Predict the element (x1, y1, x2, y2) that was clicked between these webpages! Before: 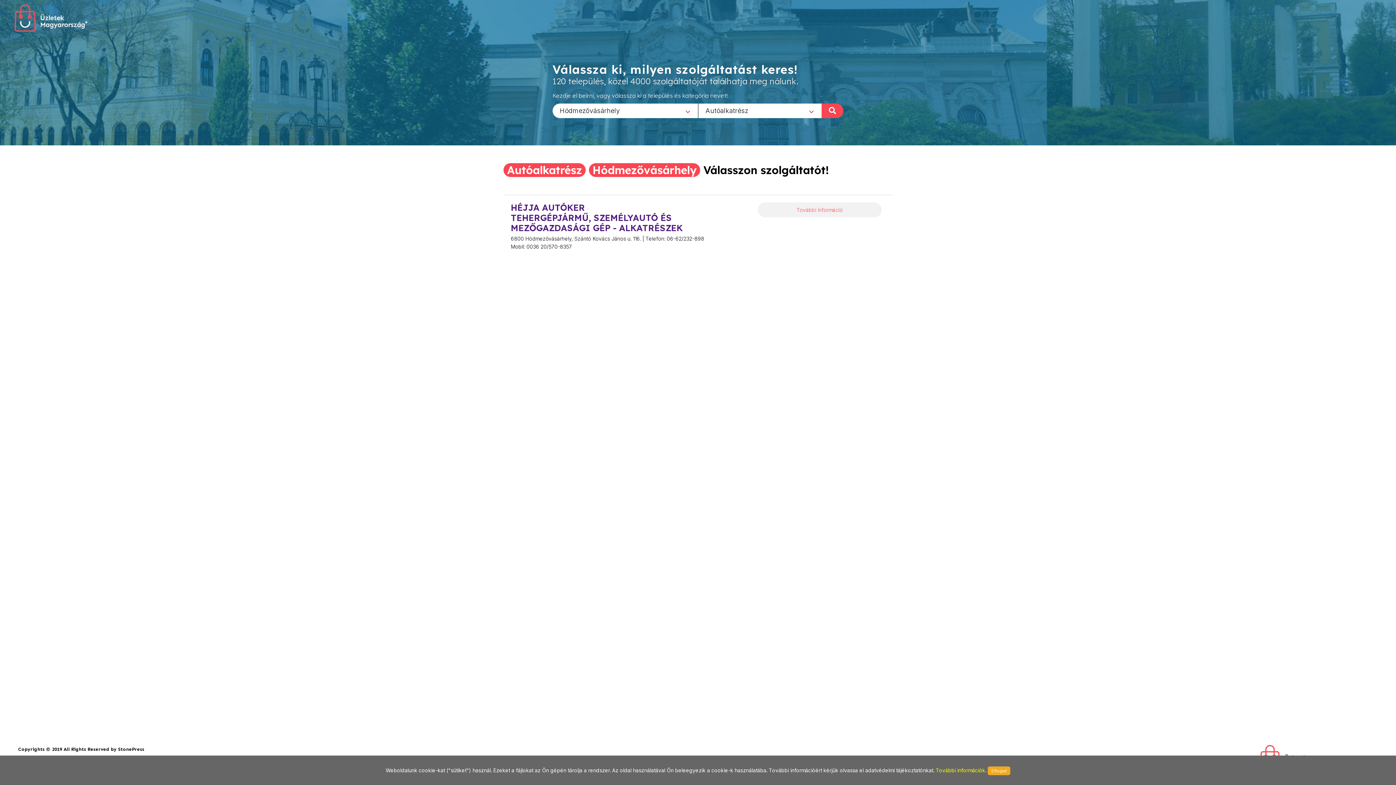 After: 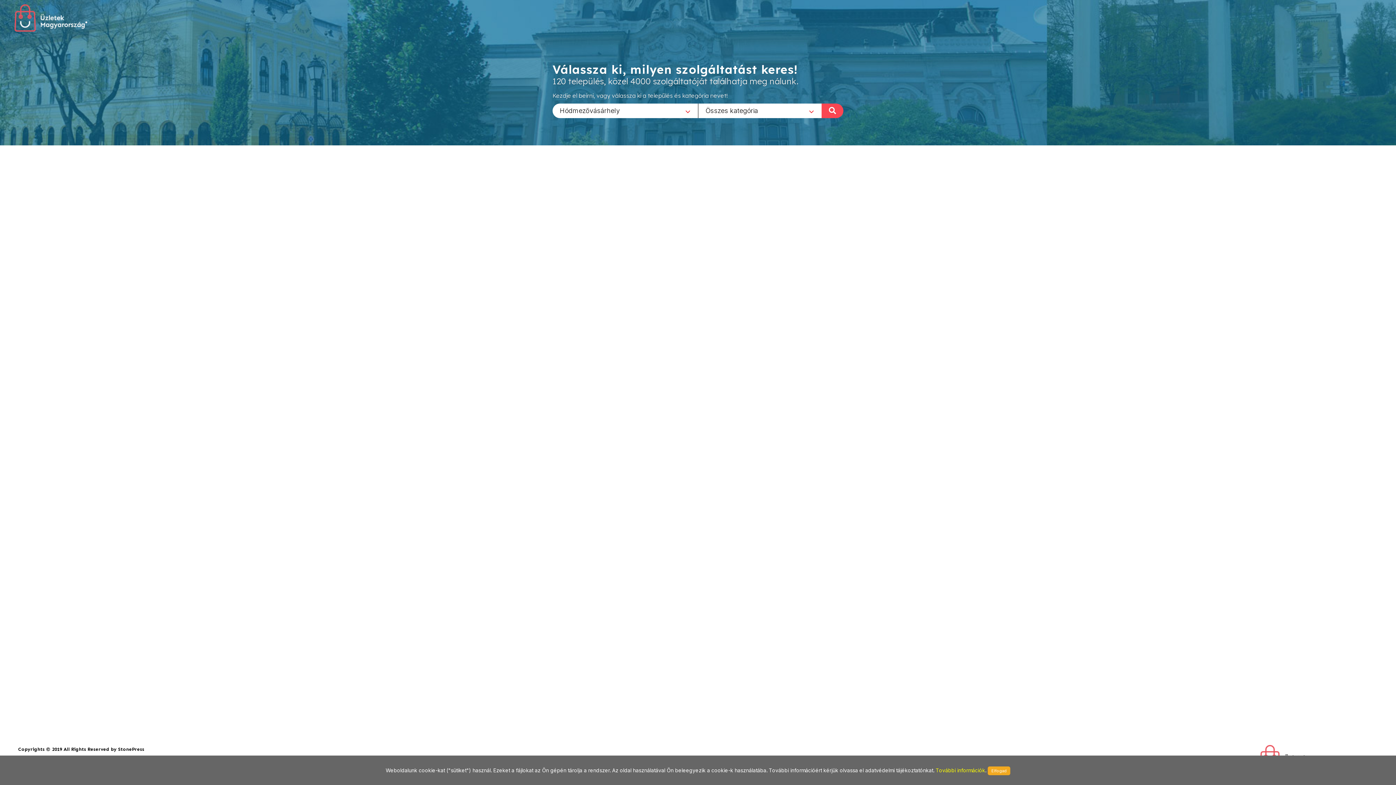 Action: bbox: (936, 767, 985, 773) label: További információk